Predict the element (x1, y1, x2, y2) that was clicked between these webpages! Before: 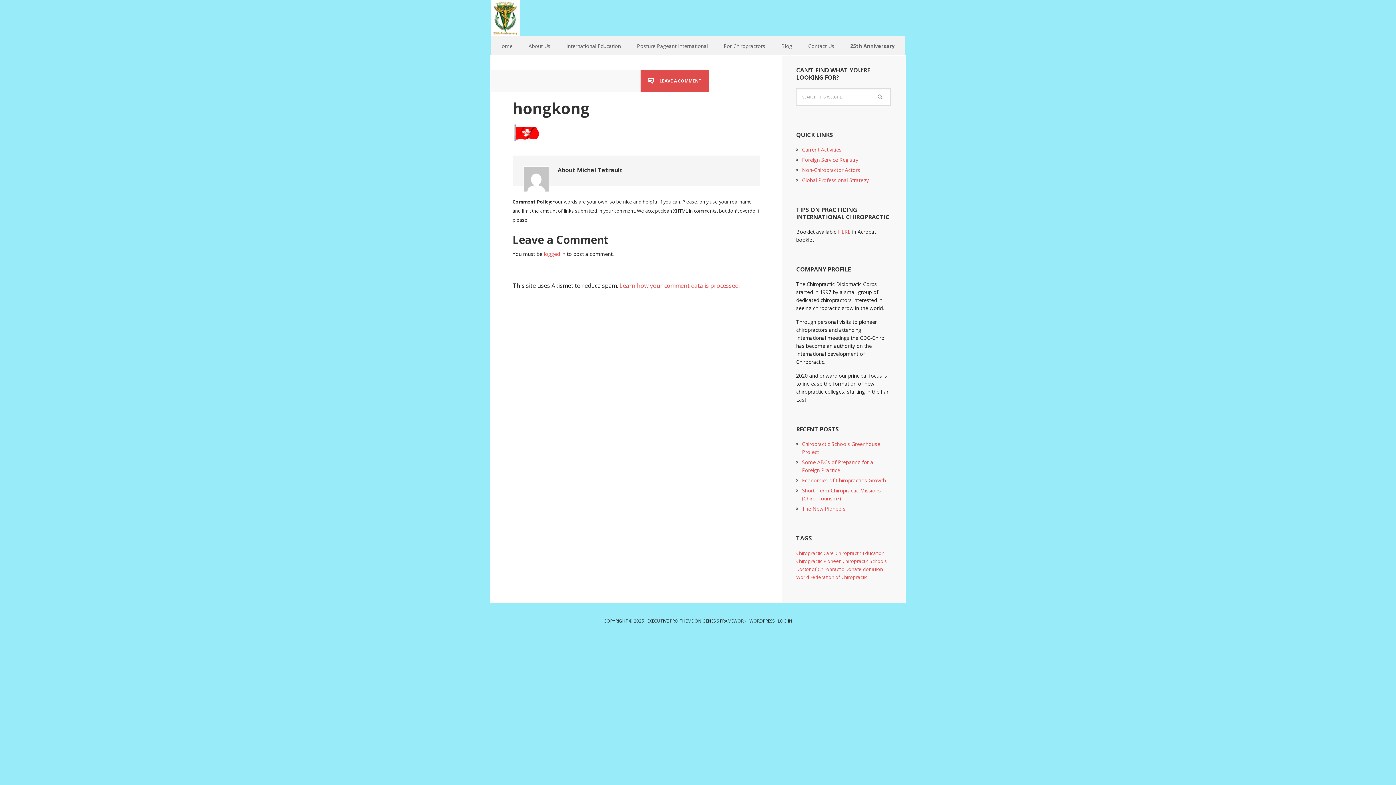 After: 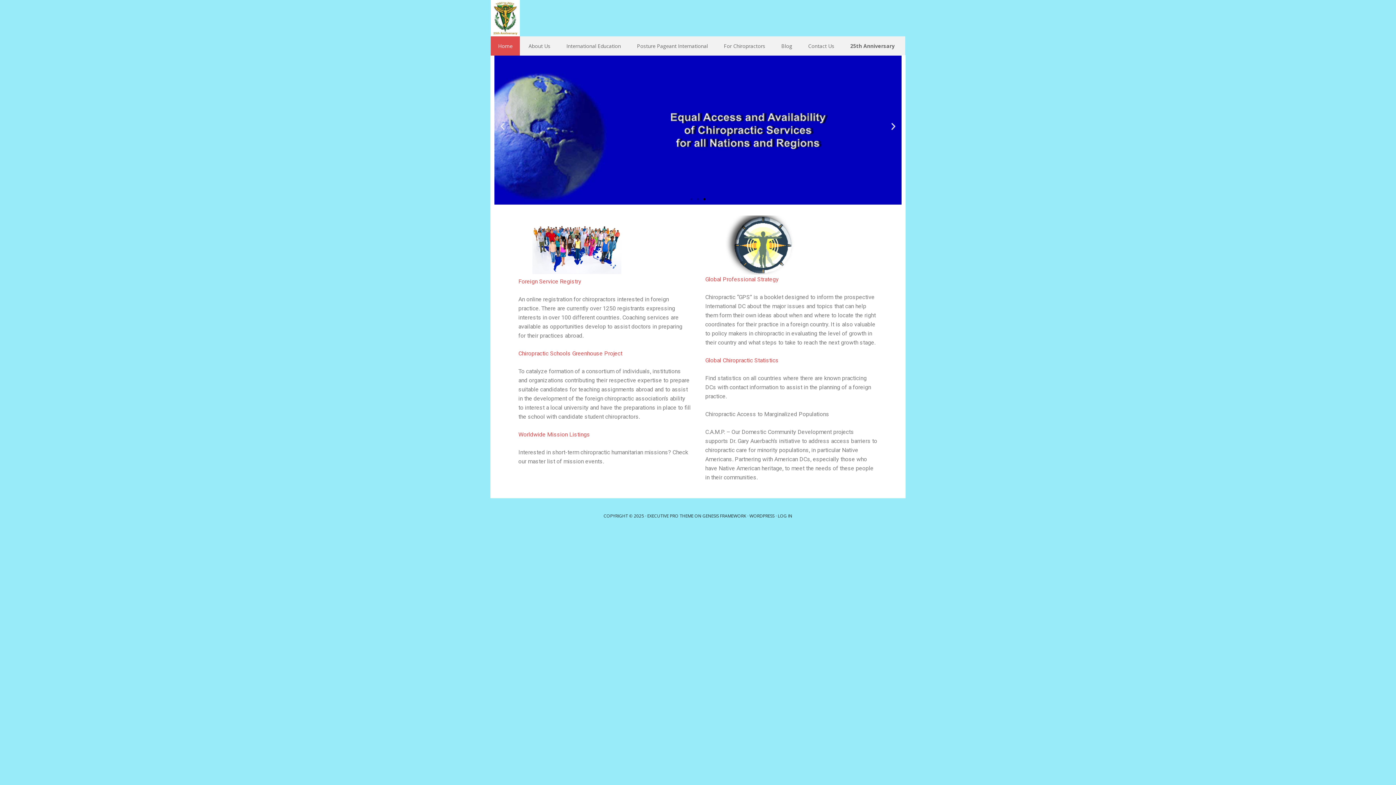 Action: bbox: (490, 0, 585, 36) label: Chiropractic Diplomatic Corps